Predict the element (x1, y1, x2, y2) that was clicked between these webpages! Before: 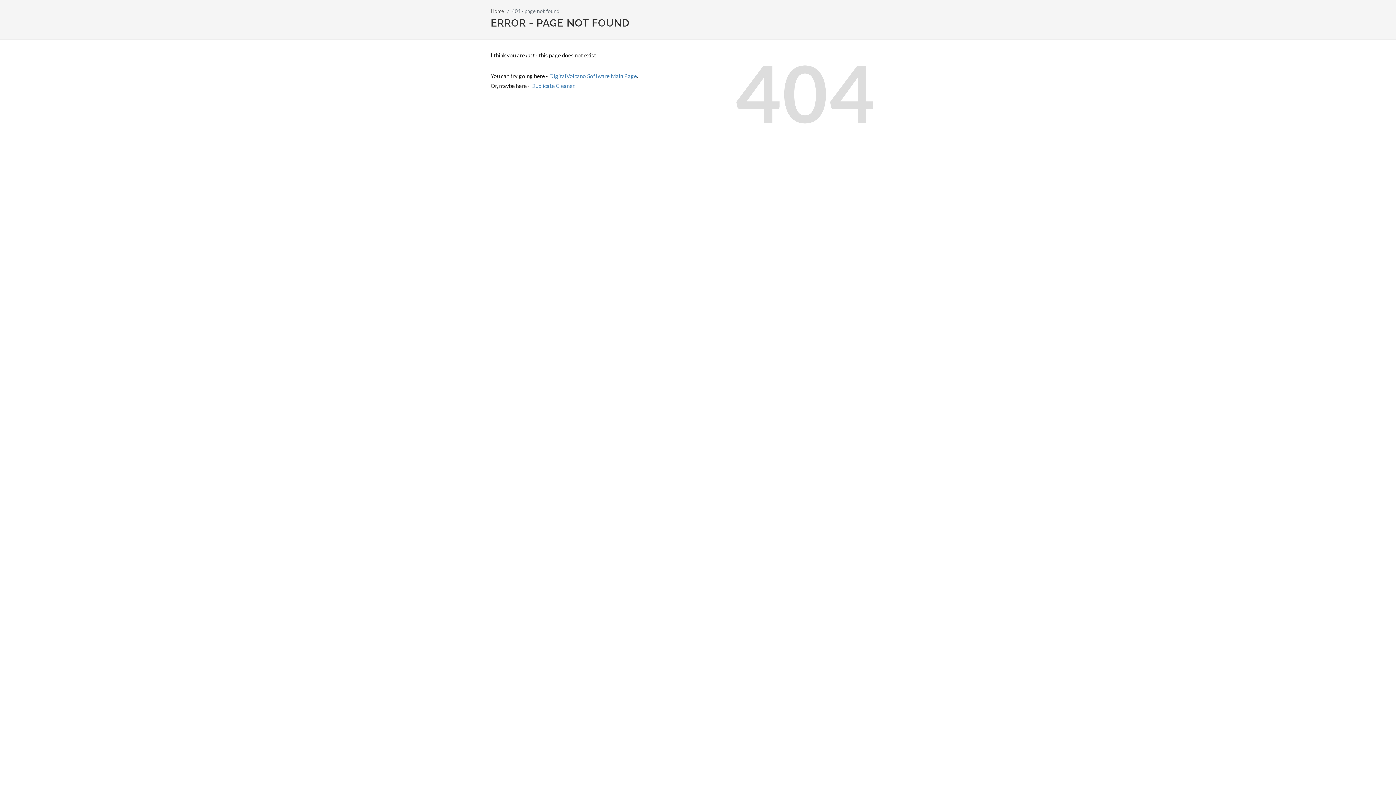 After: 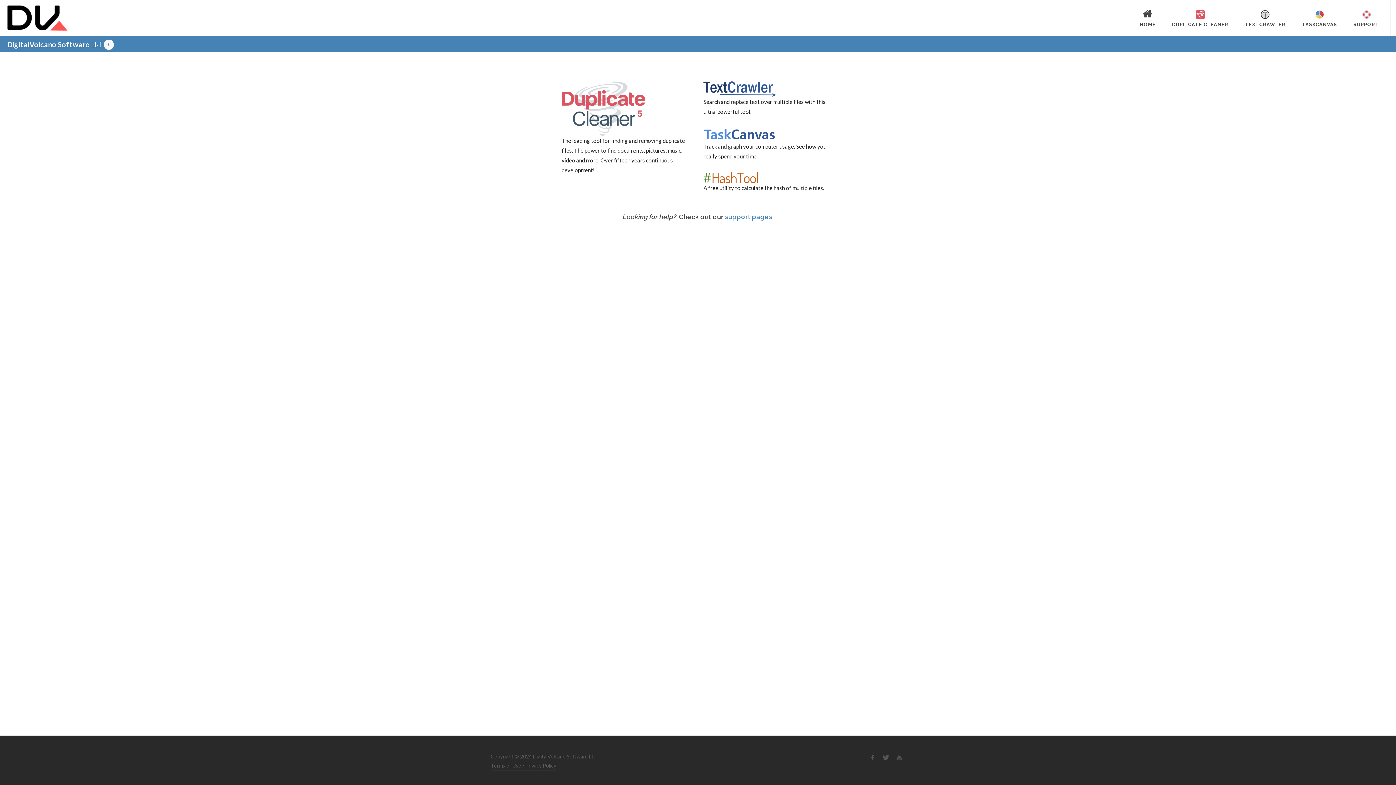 Action: bbox: (549, 72, 637, 79) label: DigitalVolcano Software Main Page